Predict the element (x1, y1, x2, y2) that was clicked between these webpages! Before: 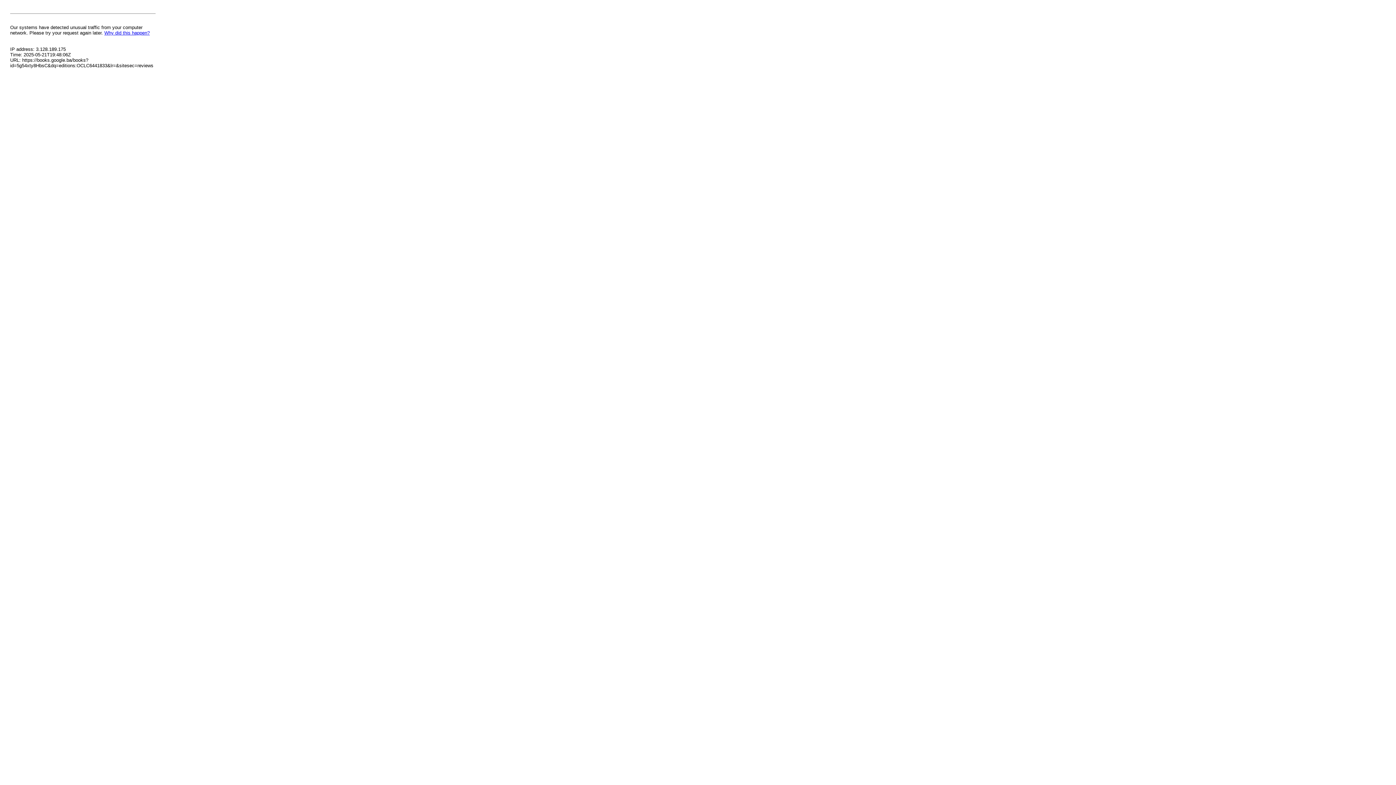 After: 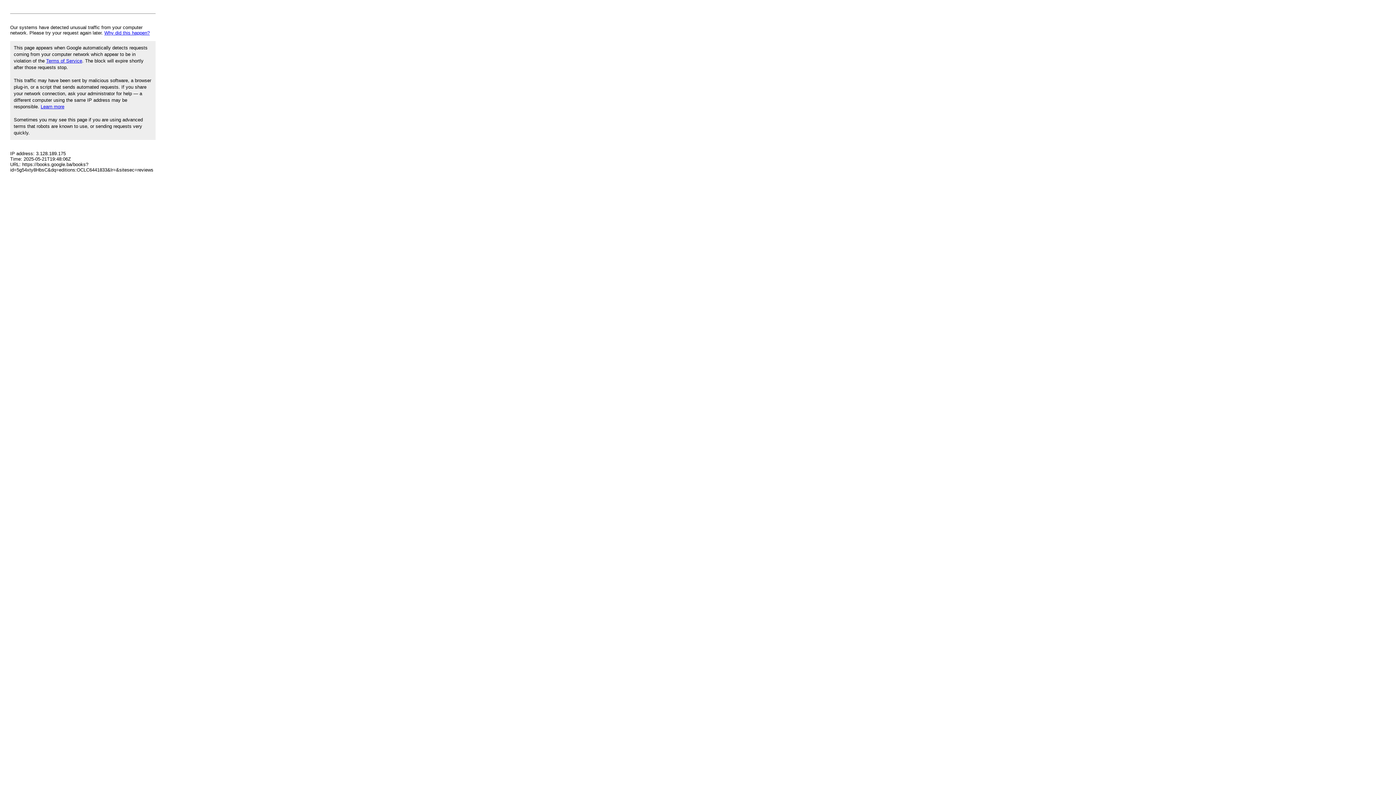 Action: label: Why did this happen? bbox: (104, 30, 149, 35)